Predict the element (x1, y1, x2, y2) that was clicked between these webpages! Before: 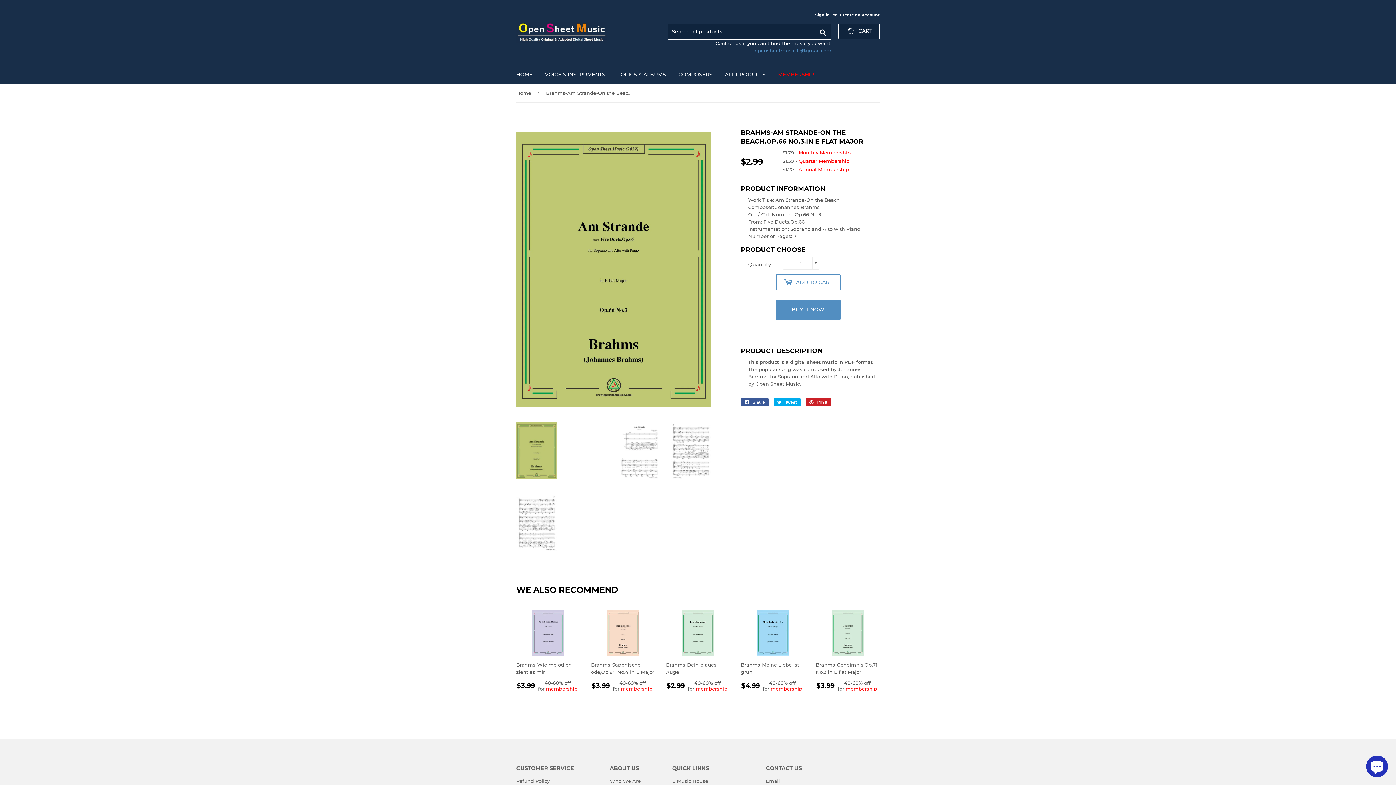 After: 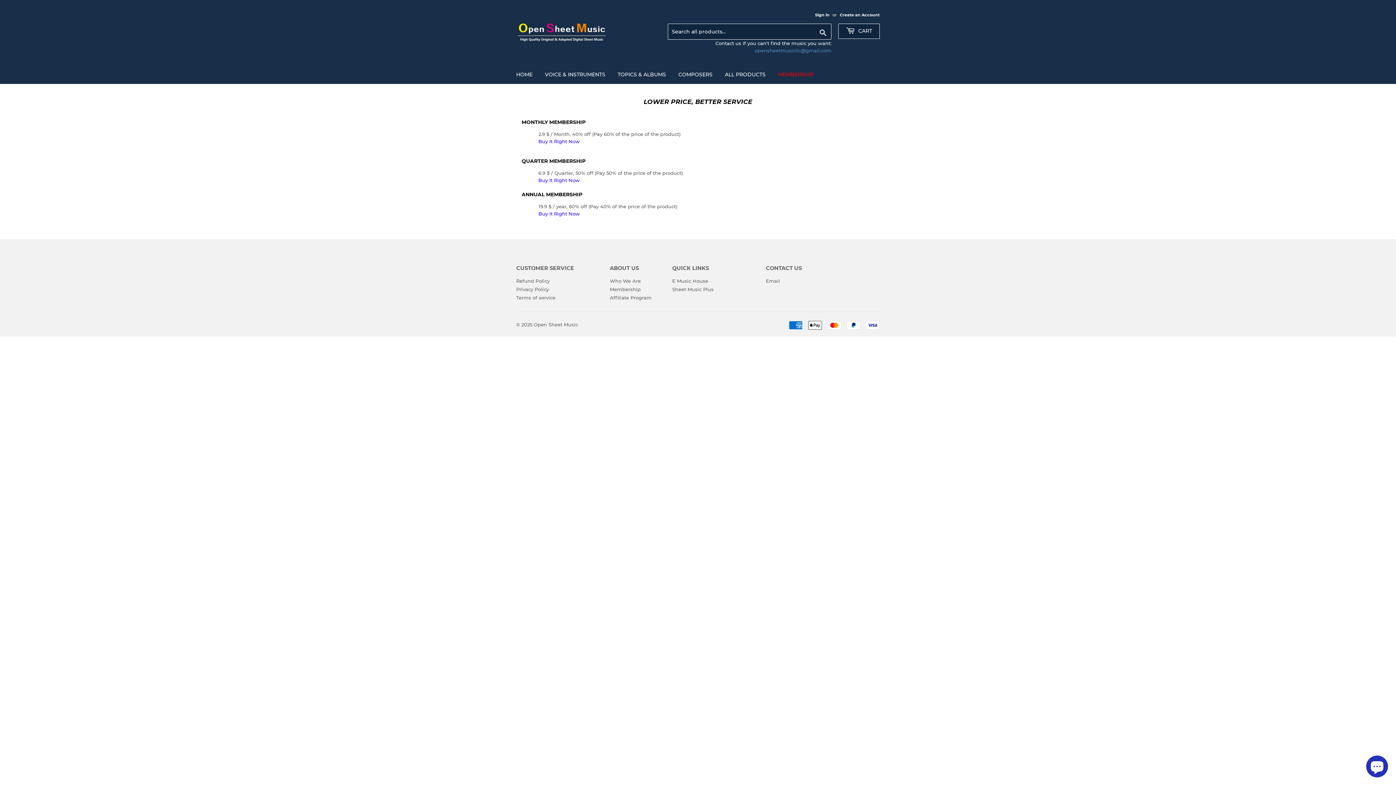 Action: bbox: (546, 686, 577, 691) label: membership